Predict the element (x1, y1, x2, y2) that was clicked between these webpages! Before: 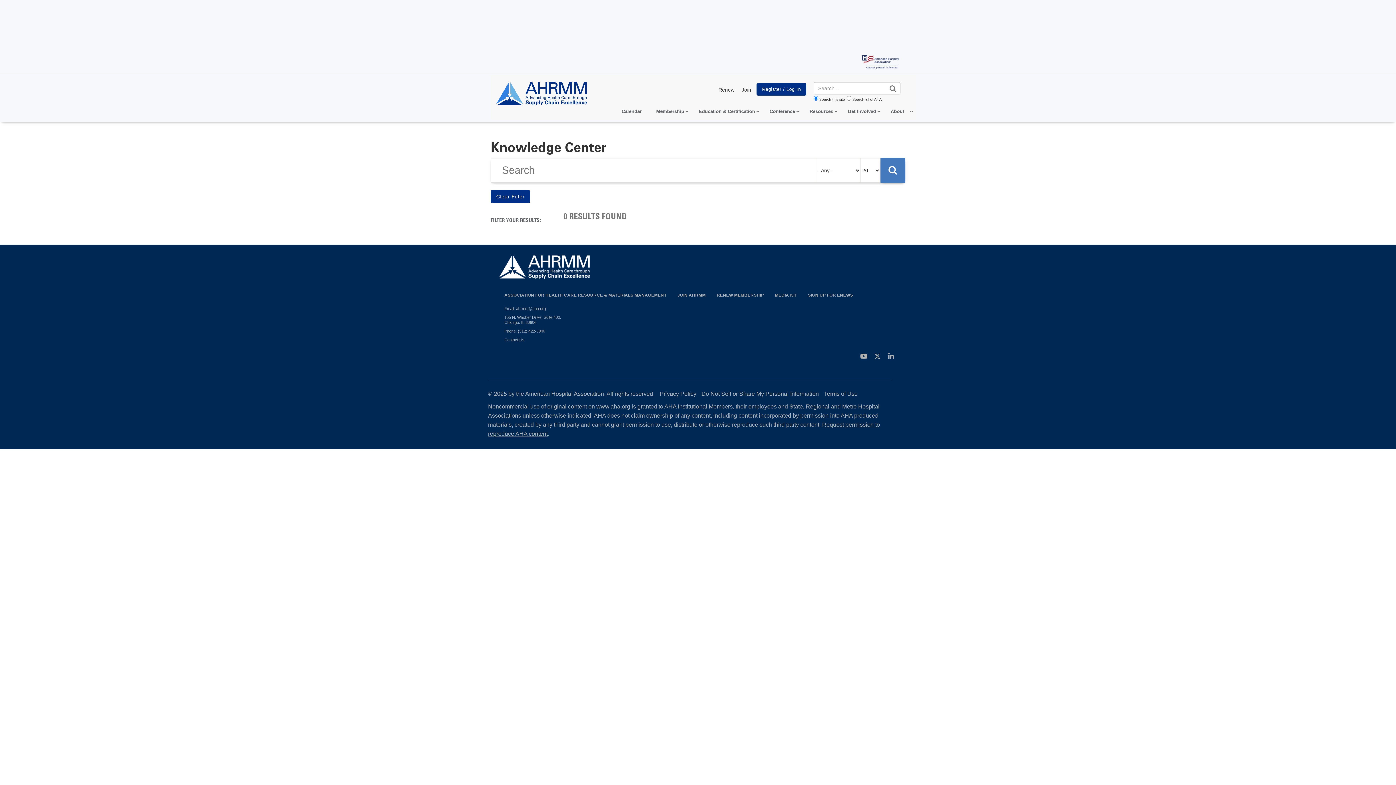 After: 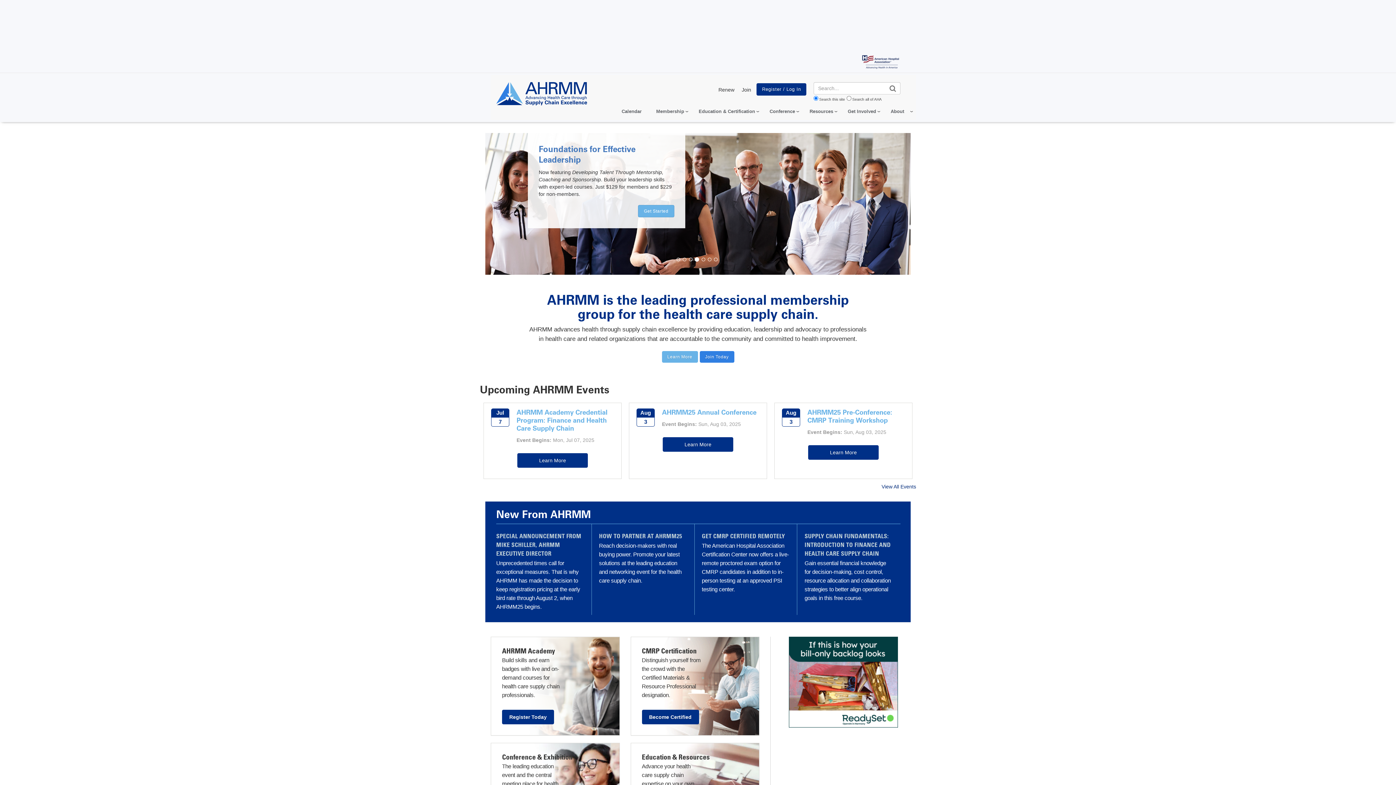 Action: bbox: (496, 90, 587, 96)